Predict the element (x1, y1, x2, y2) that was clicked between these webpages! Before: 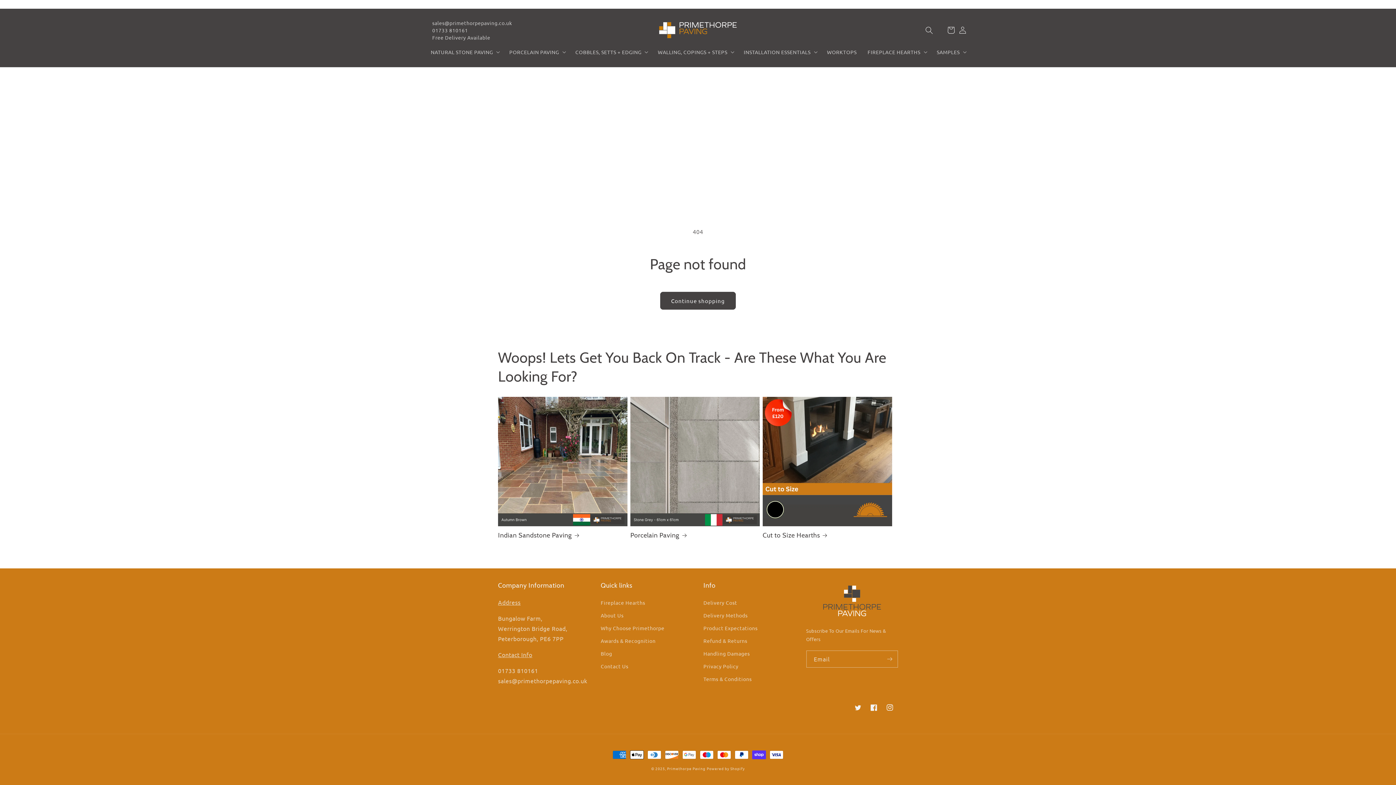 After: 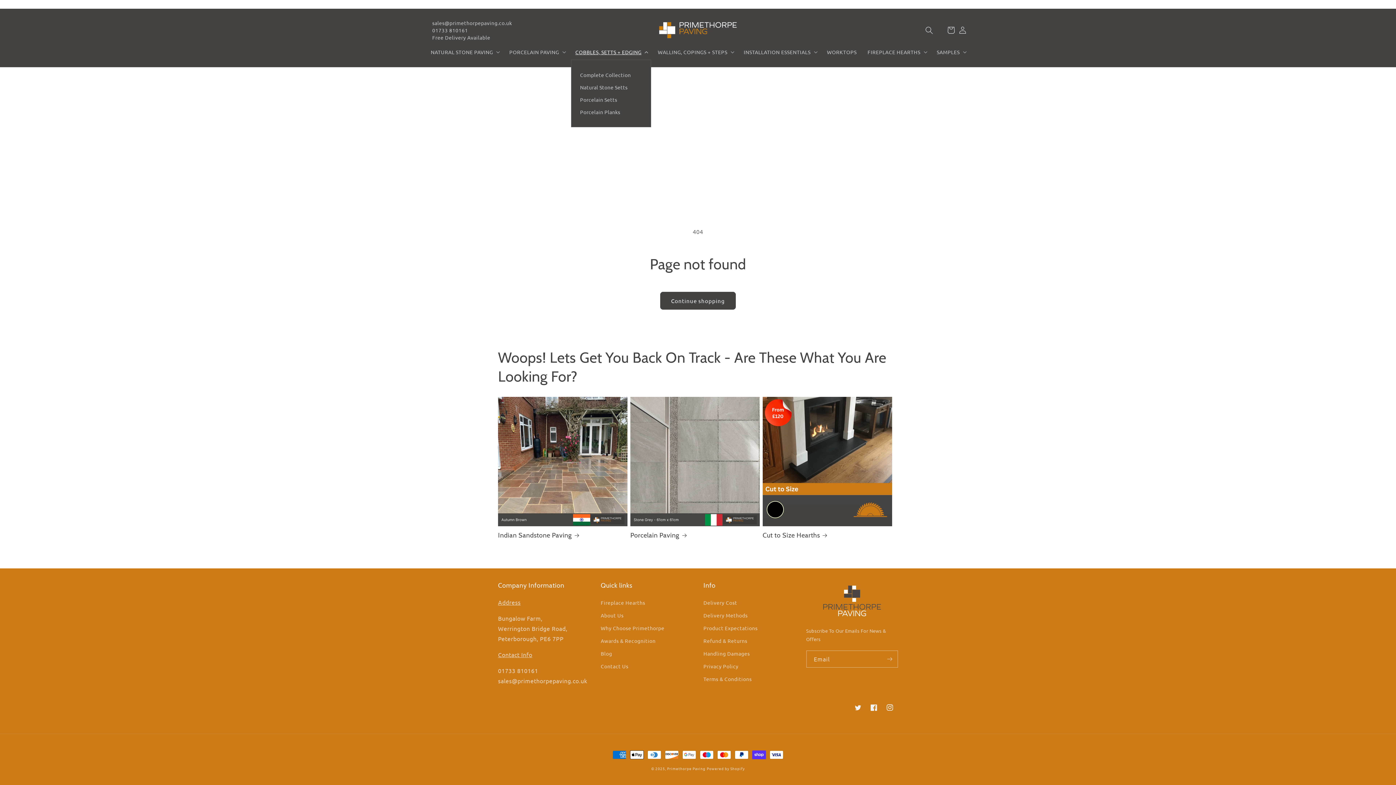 Action: bbox: (571, 44, 651, 59) label: COBBLES, SETTS + EDGING